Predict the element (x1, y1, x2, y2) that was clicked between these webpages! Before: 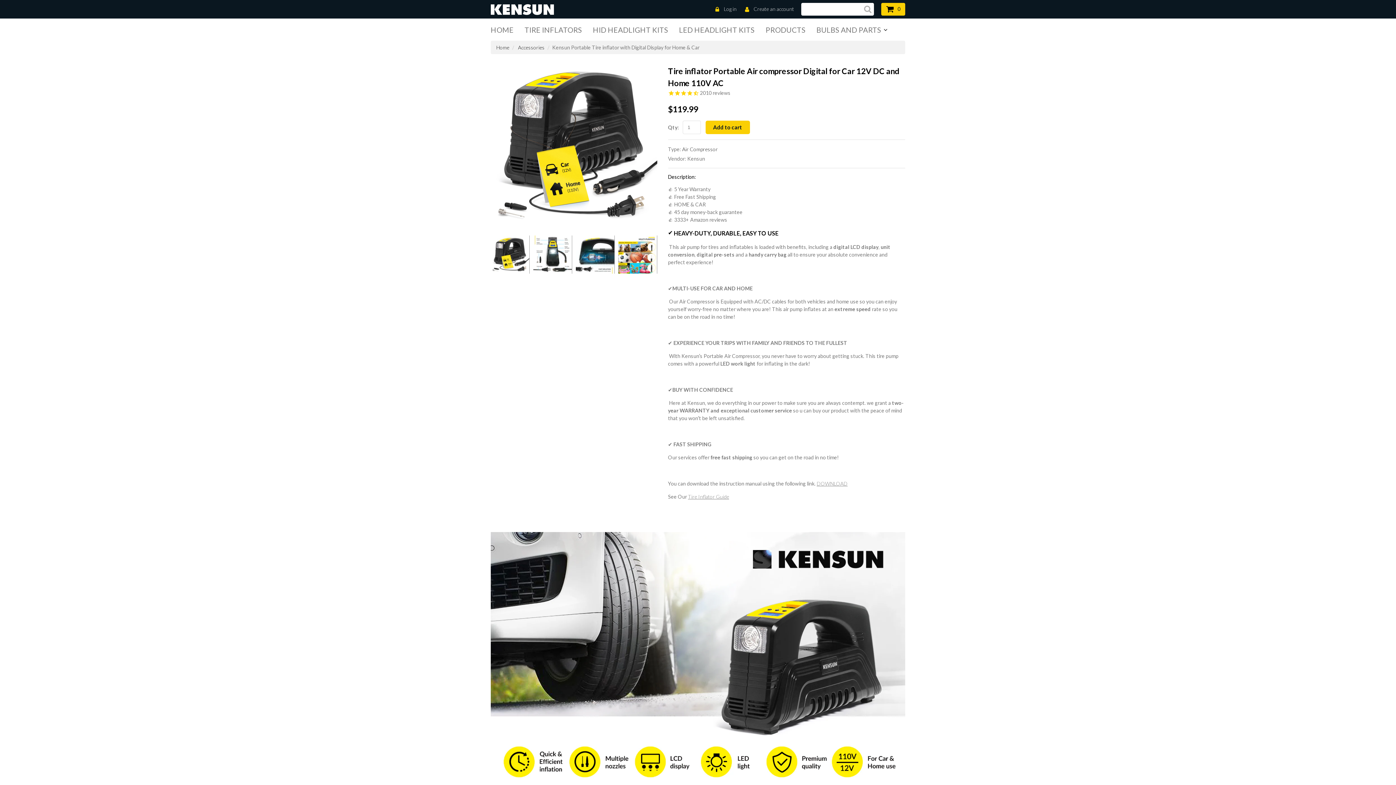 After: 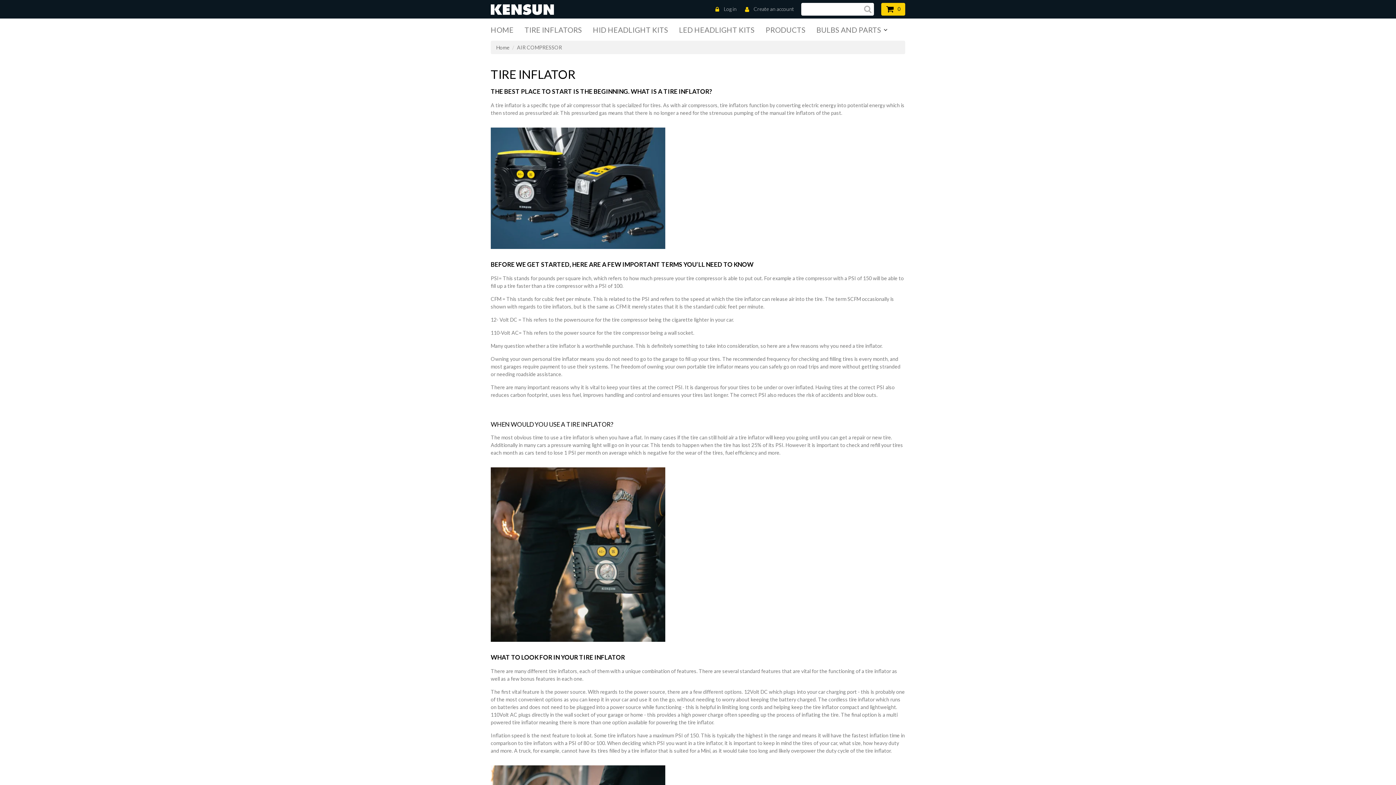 Action: bbox: (688, 493, 729, 499) label: Tire Inflator Guide